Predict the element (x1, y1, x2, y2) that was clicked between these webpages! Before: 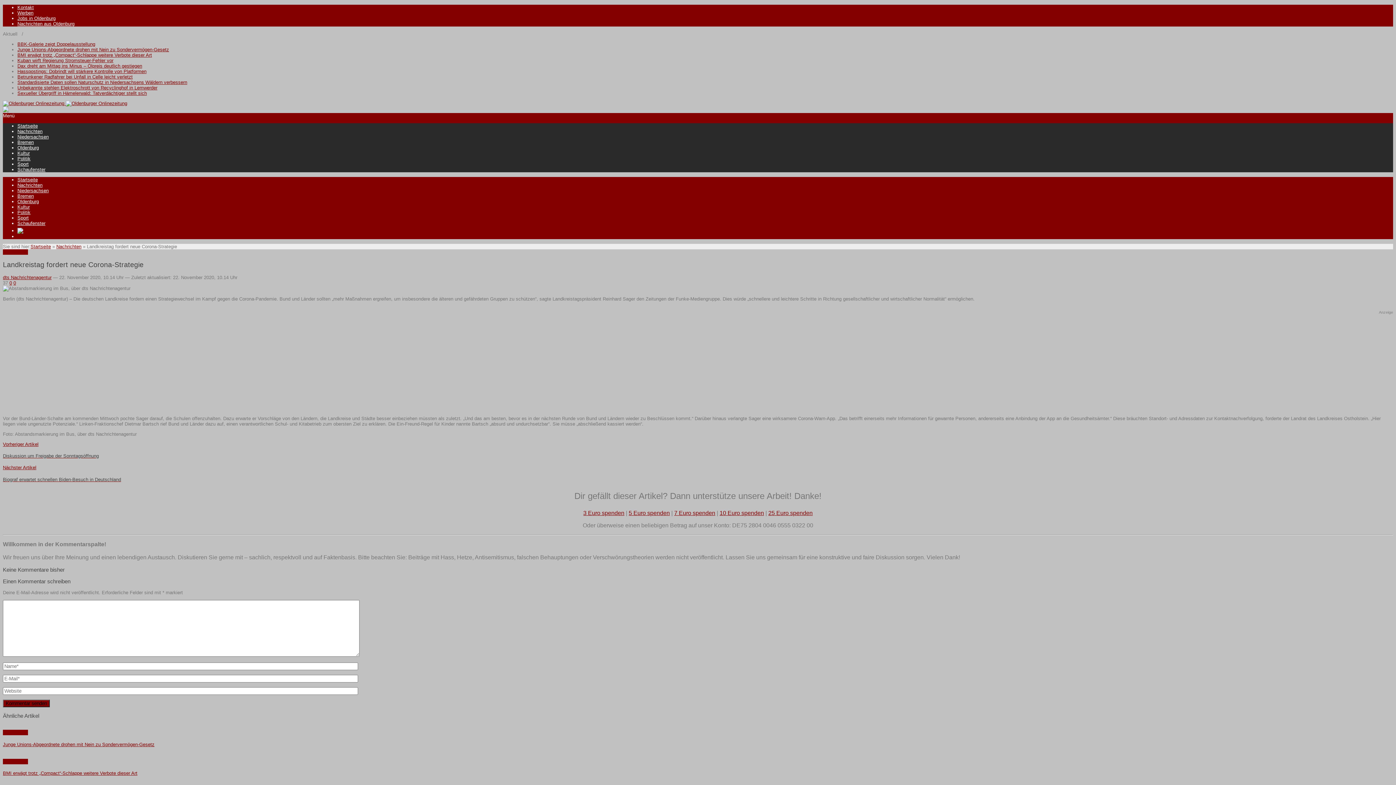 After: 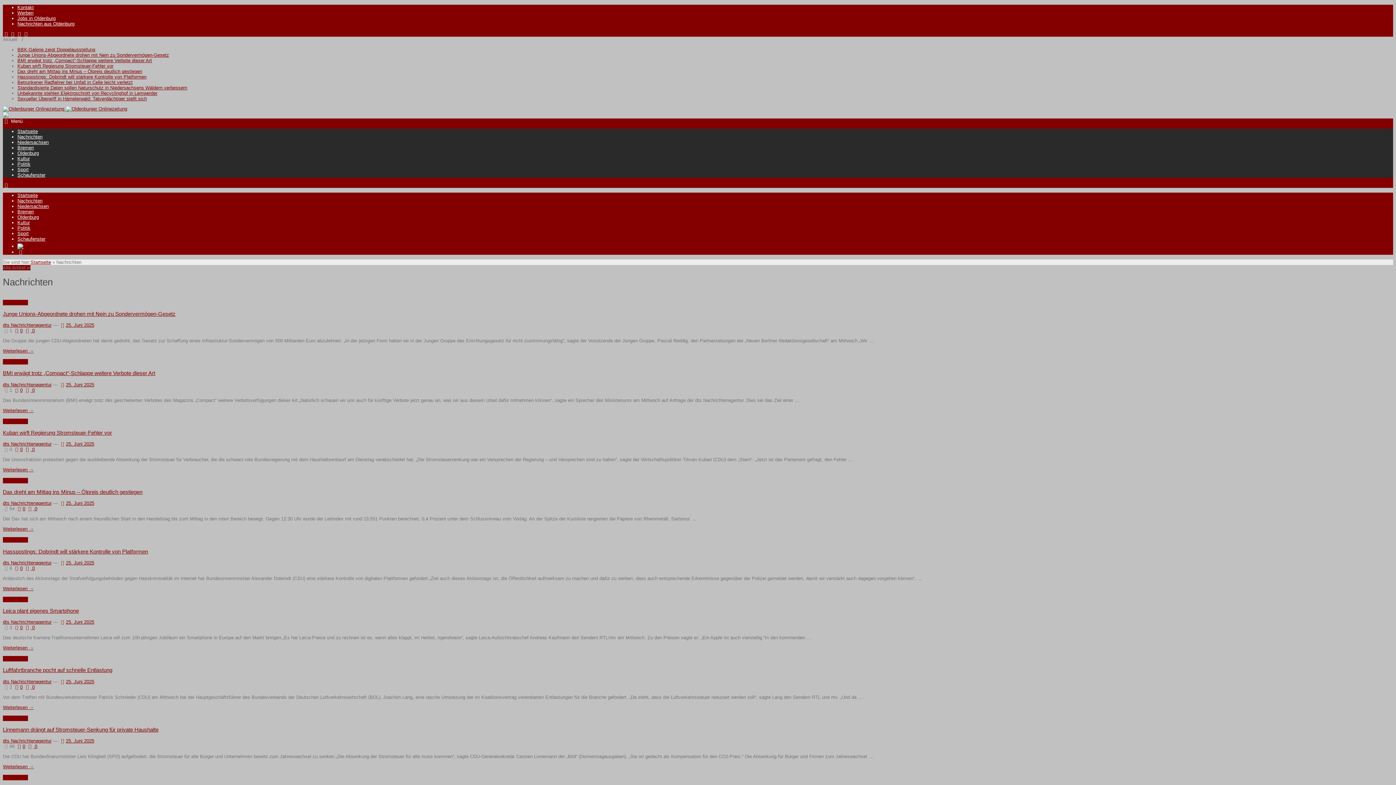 Action: label: Nachrichten bbox: (2, 249, 28, 254)